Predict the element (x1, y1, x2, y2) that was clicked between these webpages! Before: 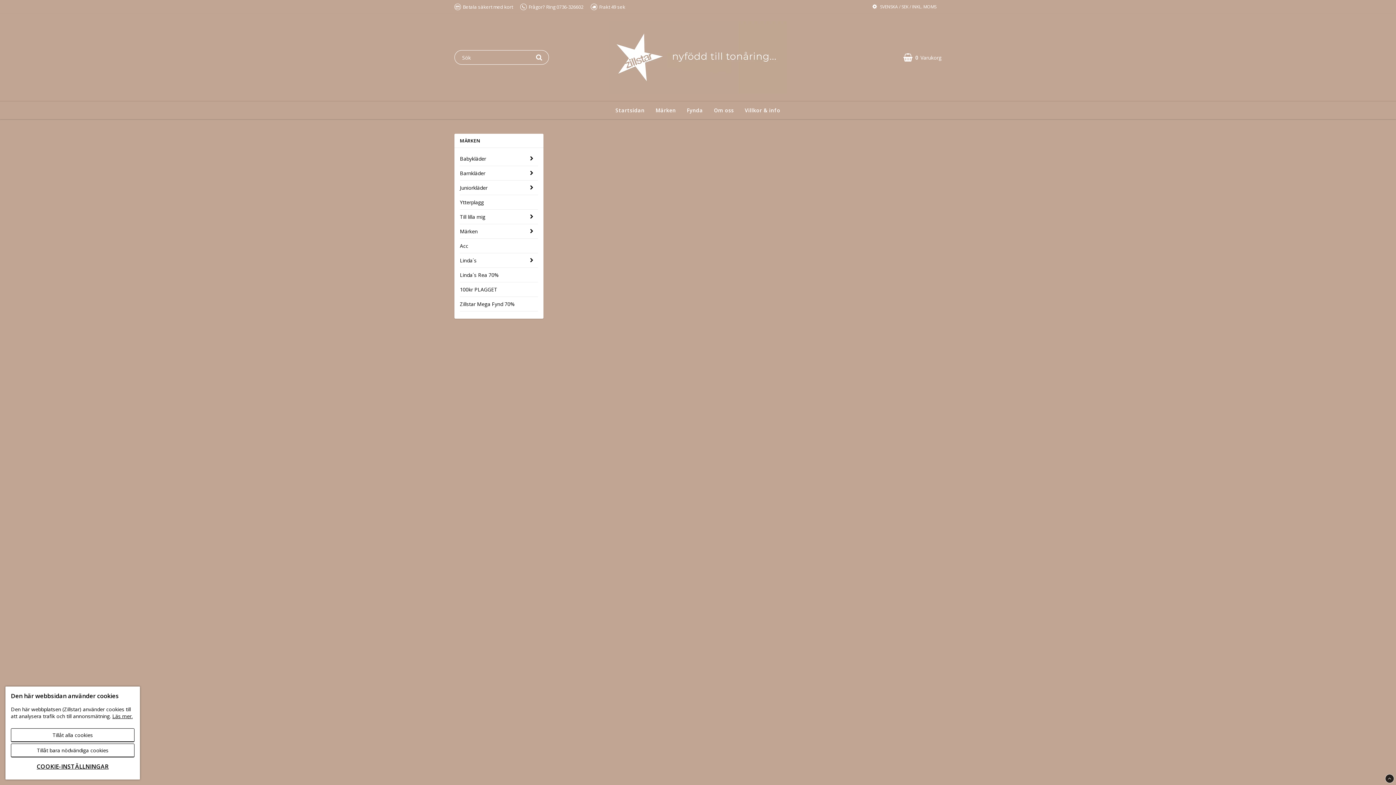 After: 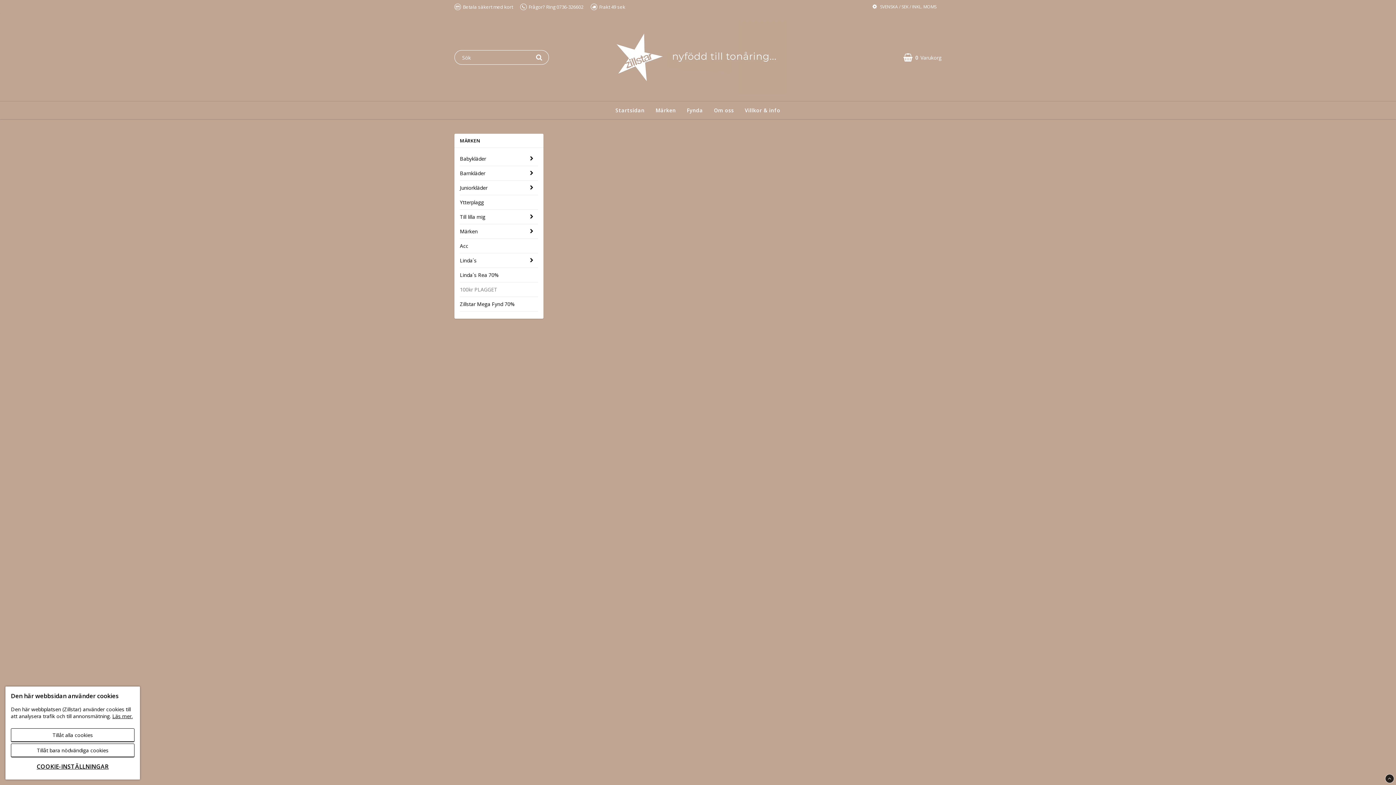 Action: label: 100kr PLAGGET bbox: (460, 282, 538, 296)